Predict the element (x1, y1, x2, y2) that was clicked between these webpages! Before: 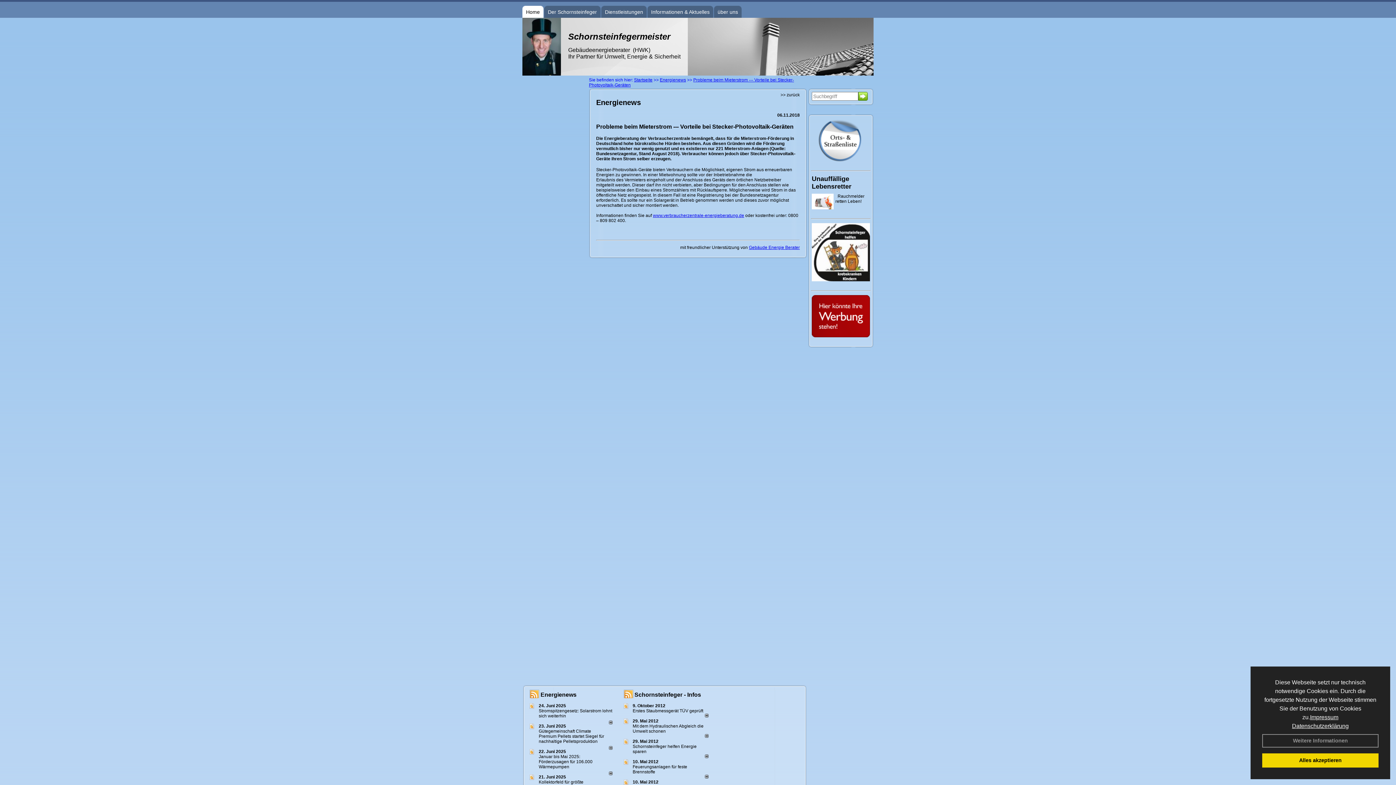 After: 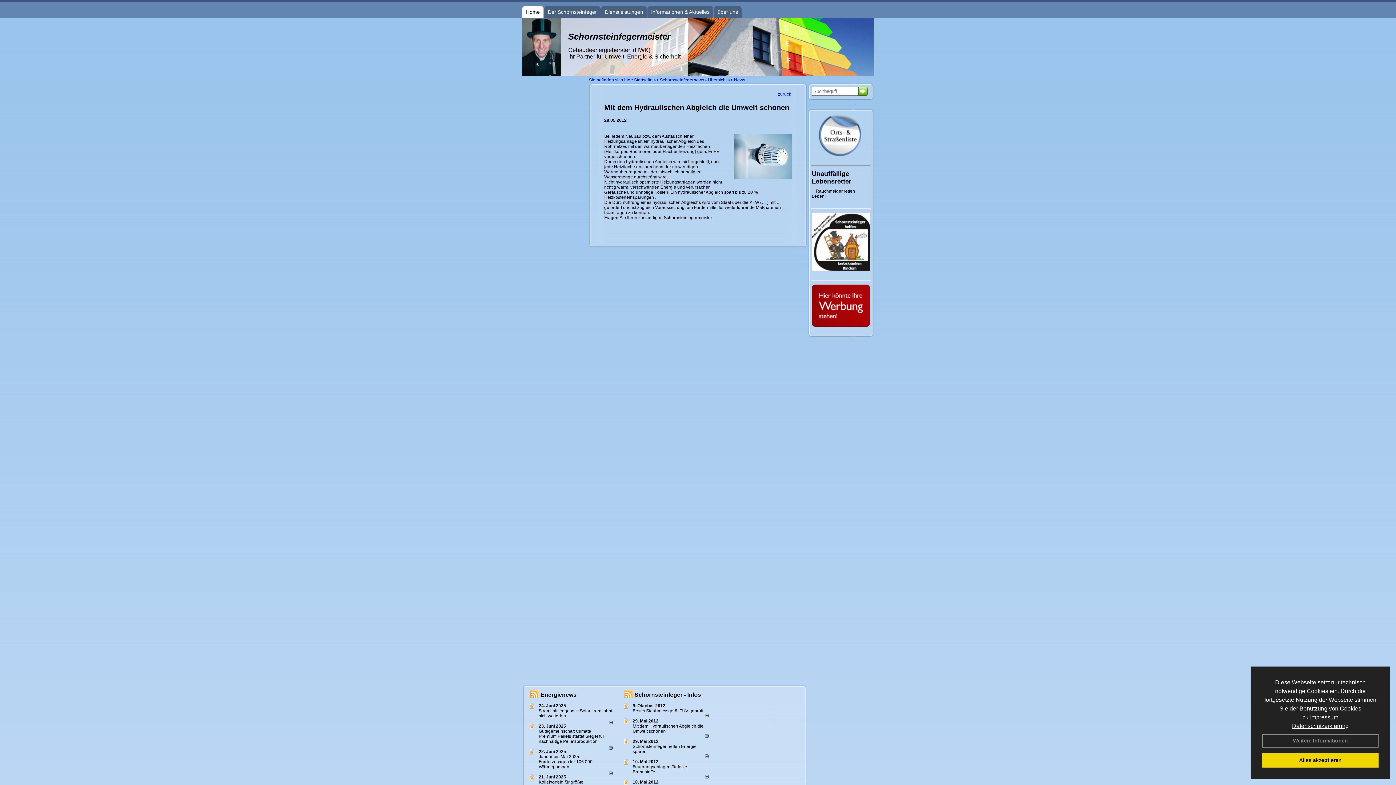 Action: label: 29. Mai 2012 bbox: (632, 718, 658, 724)